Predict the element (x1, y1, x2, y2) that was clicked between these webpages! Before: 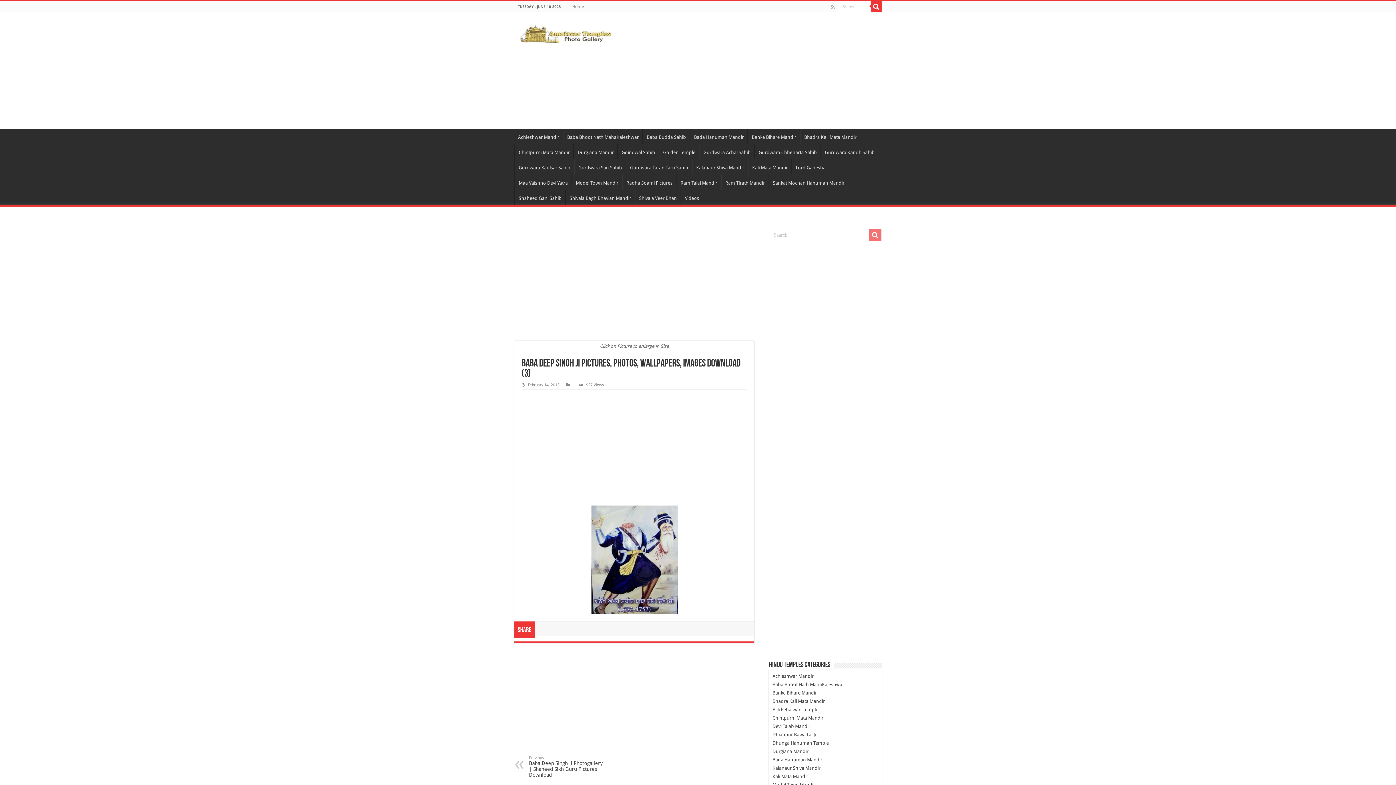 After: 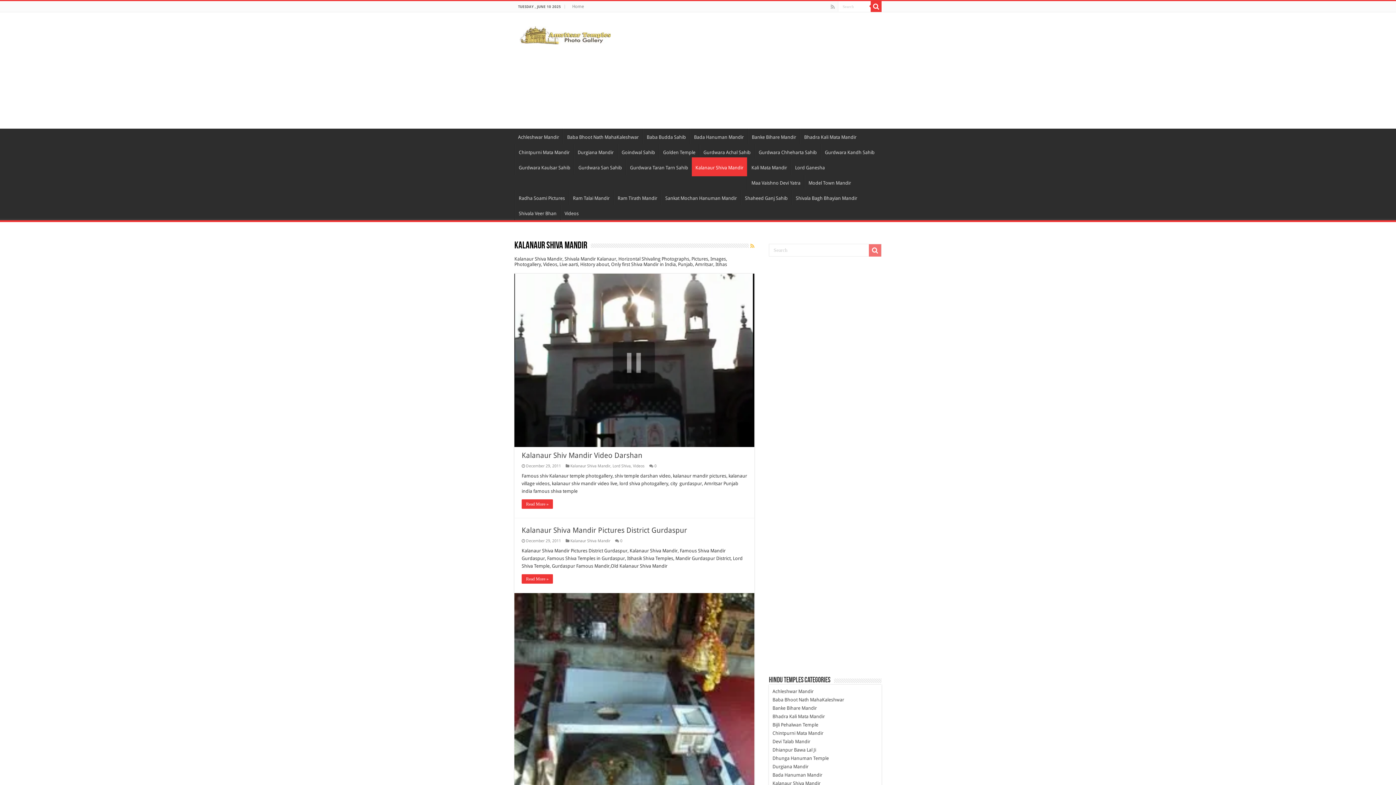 Action: bbox: (772, 765, 820, 771) label: Kalanaur Shiva Mandir